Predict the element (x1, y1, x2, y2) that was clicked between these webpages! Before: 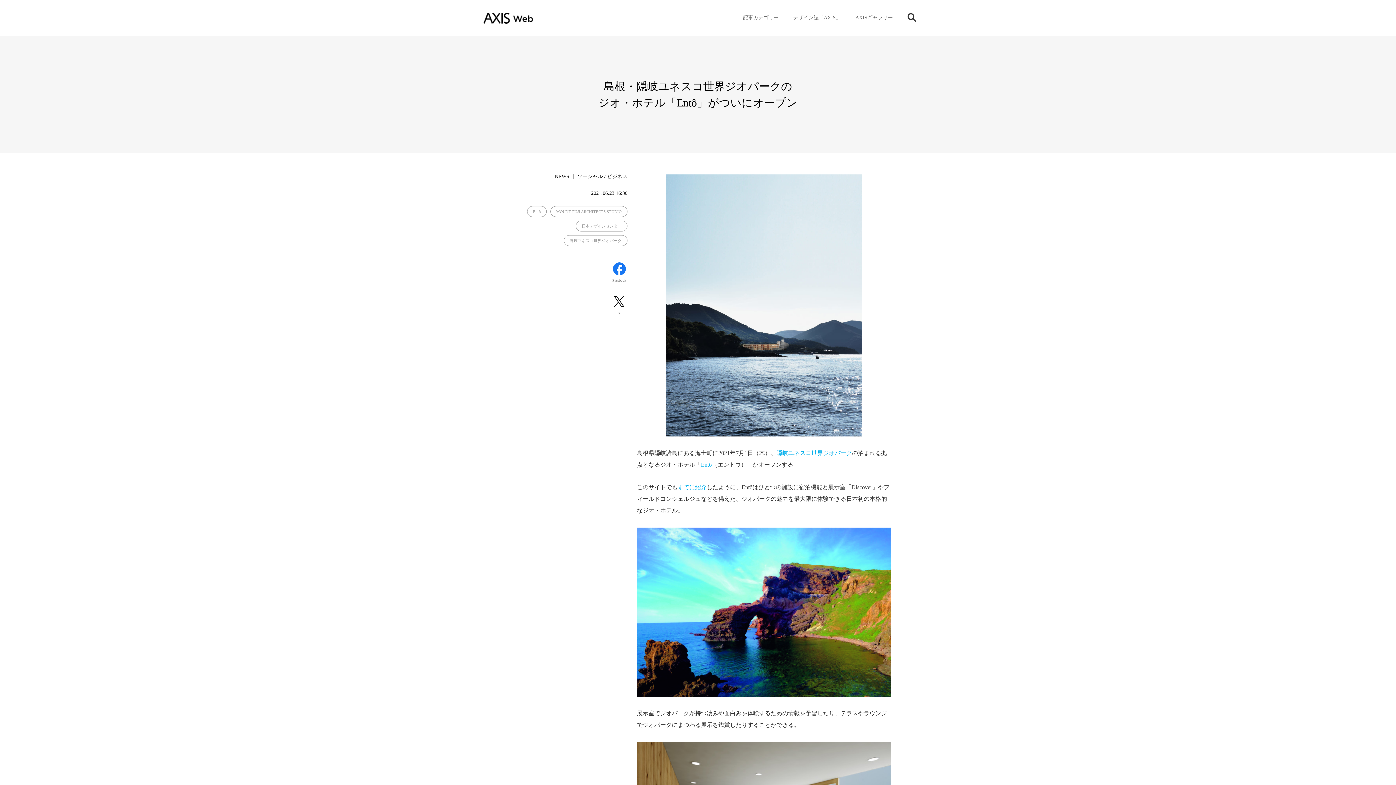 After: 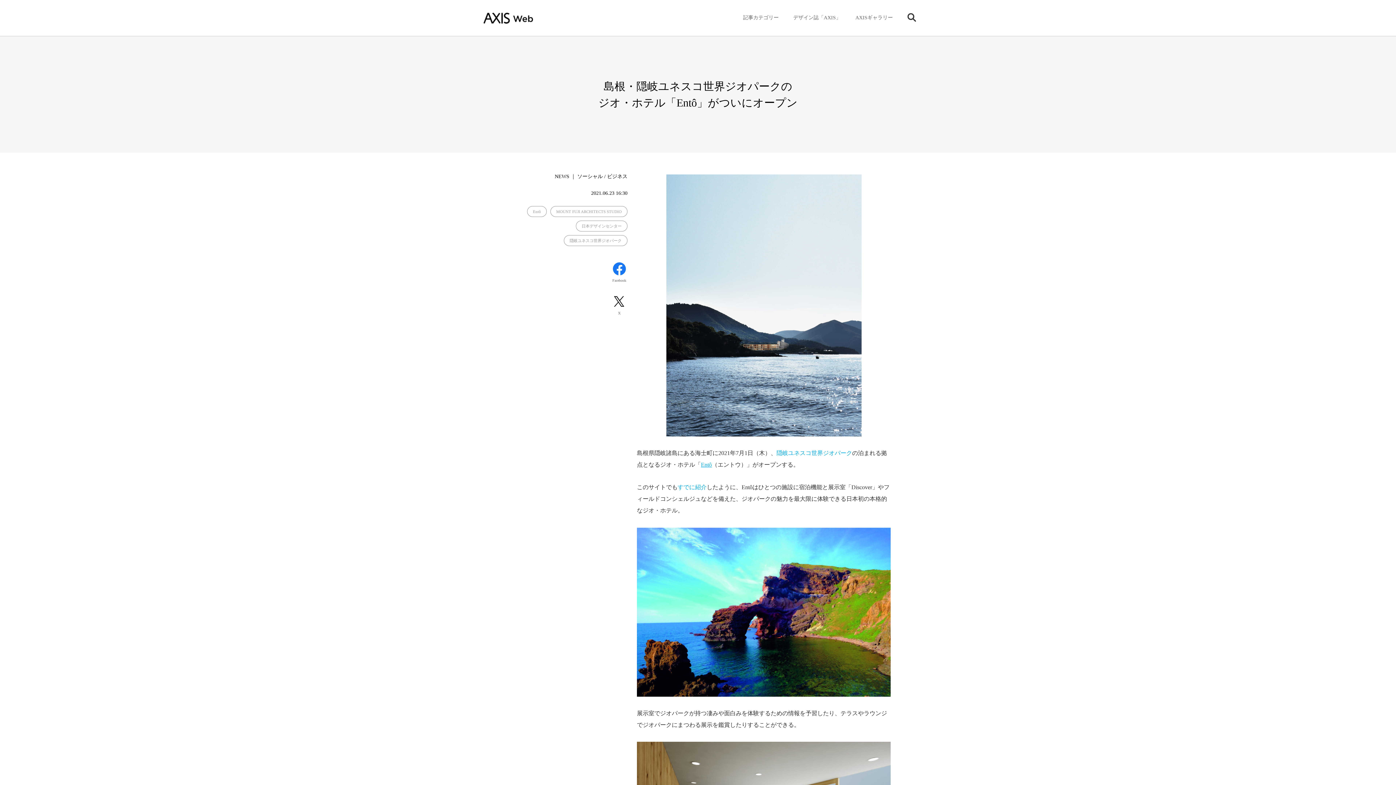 Action: bbox: (701, 461, 712, 467) label: Entô